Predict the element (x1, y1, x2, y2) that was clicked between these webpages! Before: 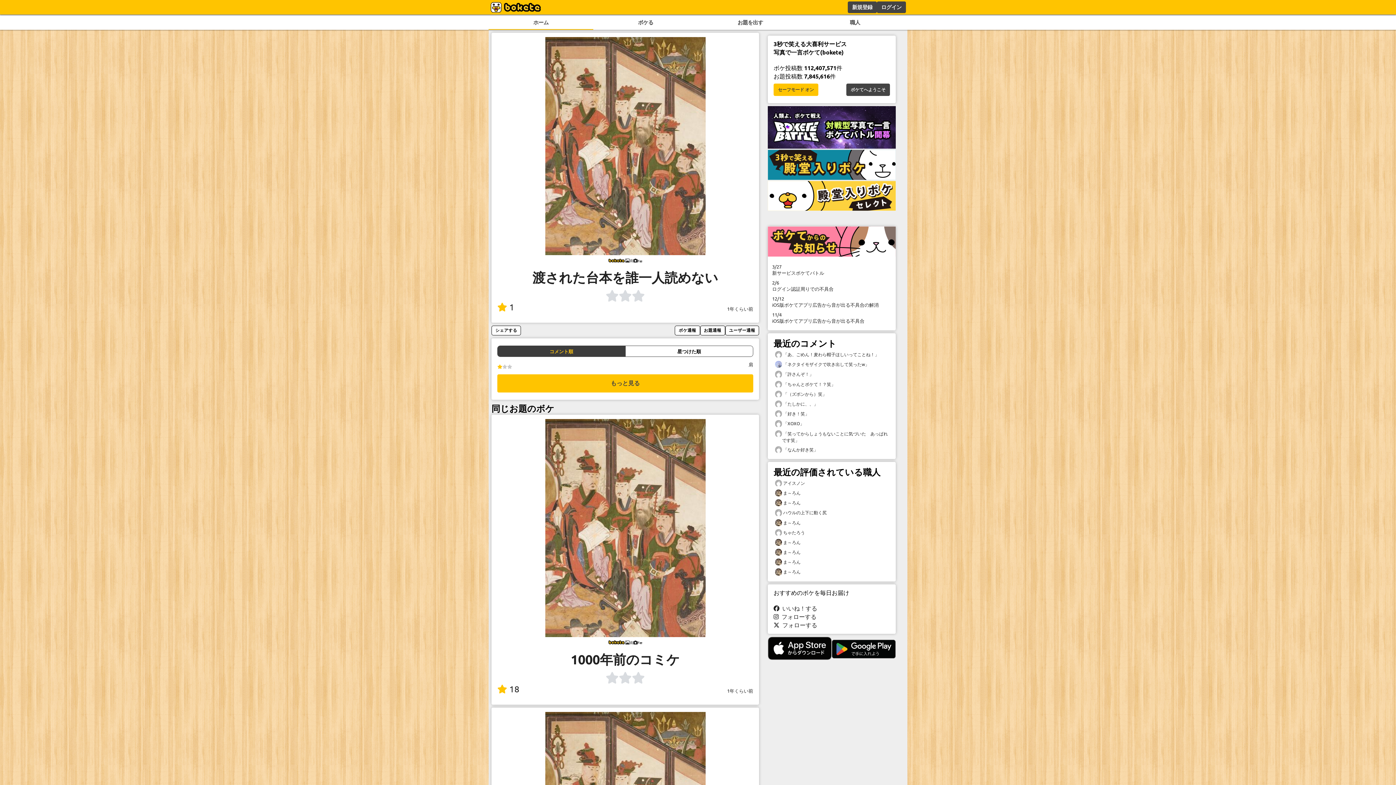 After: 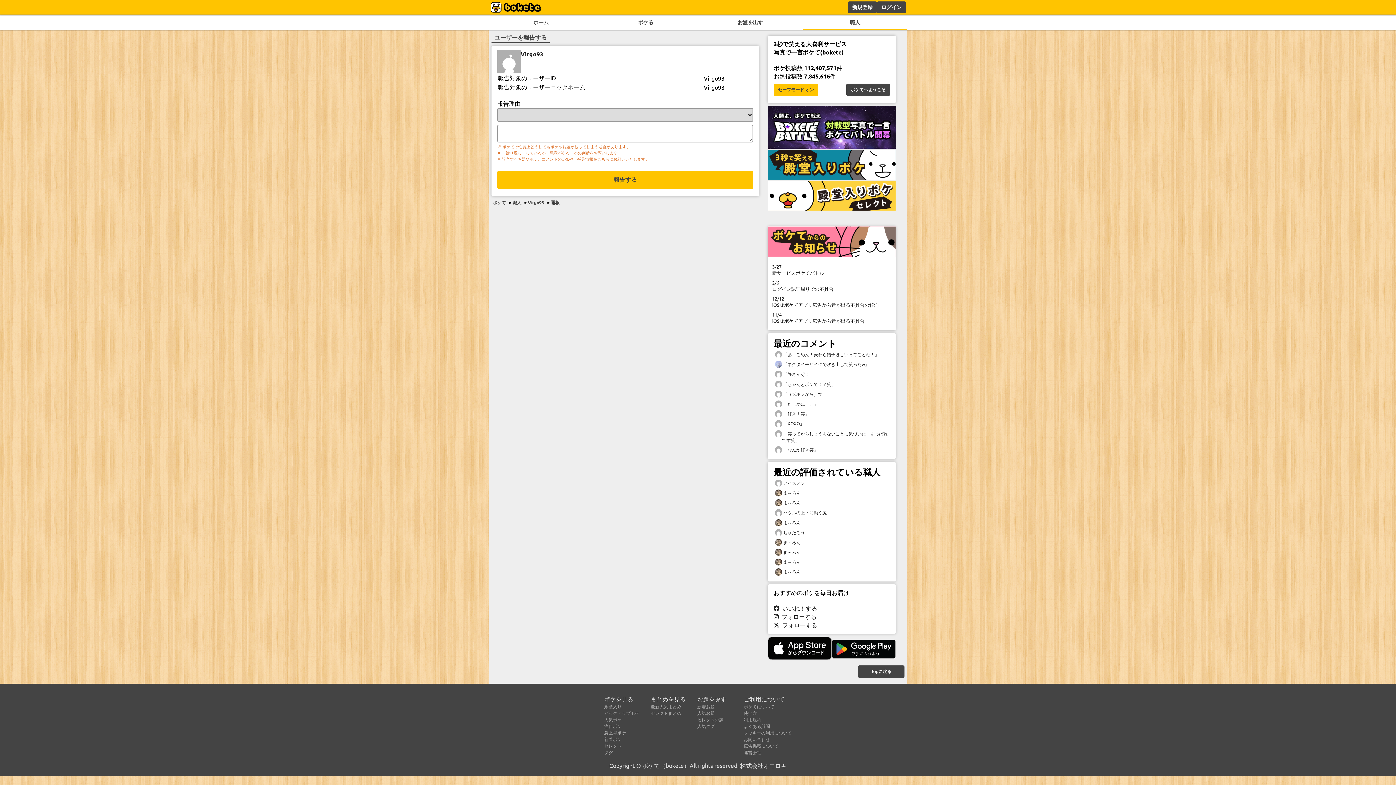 Action: bbox: (725, 325, 759, 335) label: ユーザー通報